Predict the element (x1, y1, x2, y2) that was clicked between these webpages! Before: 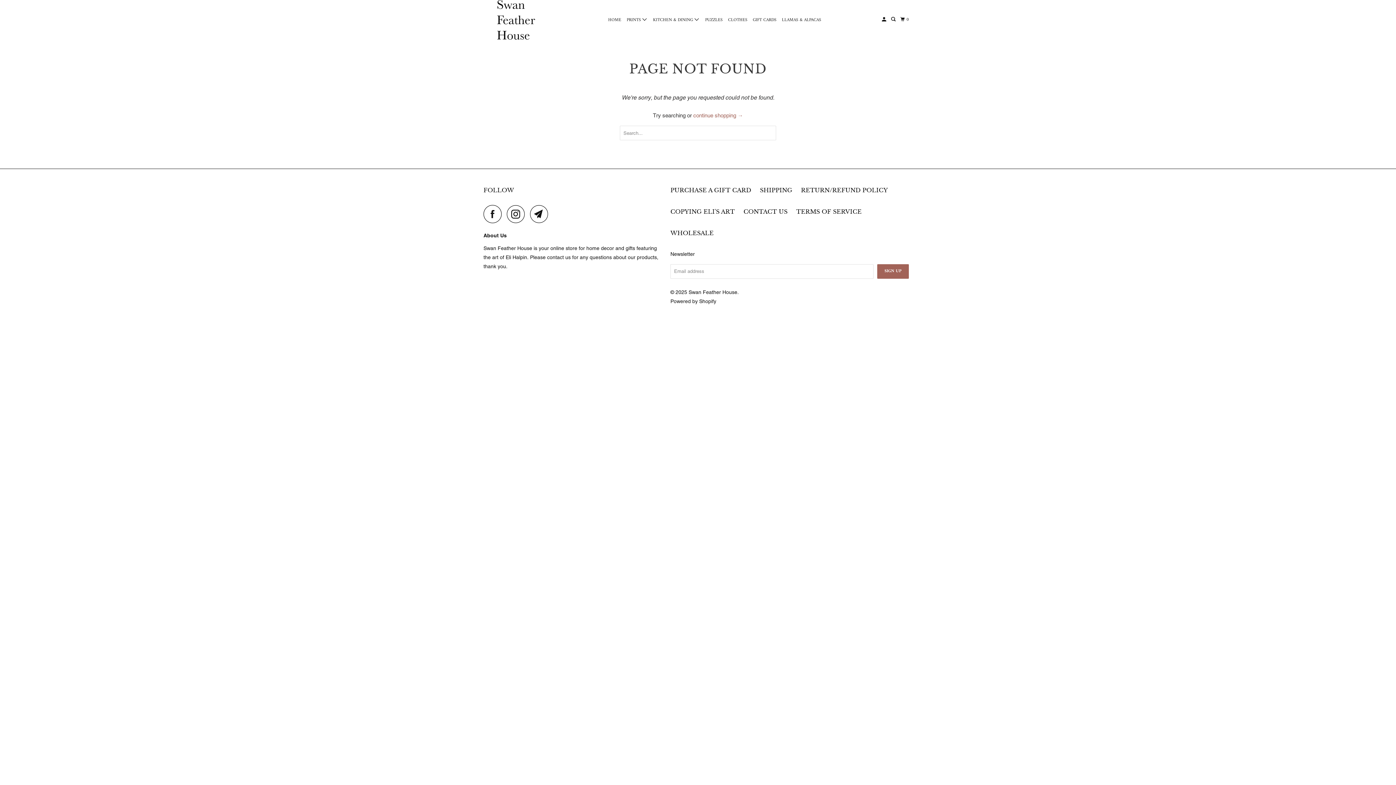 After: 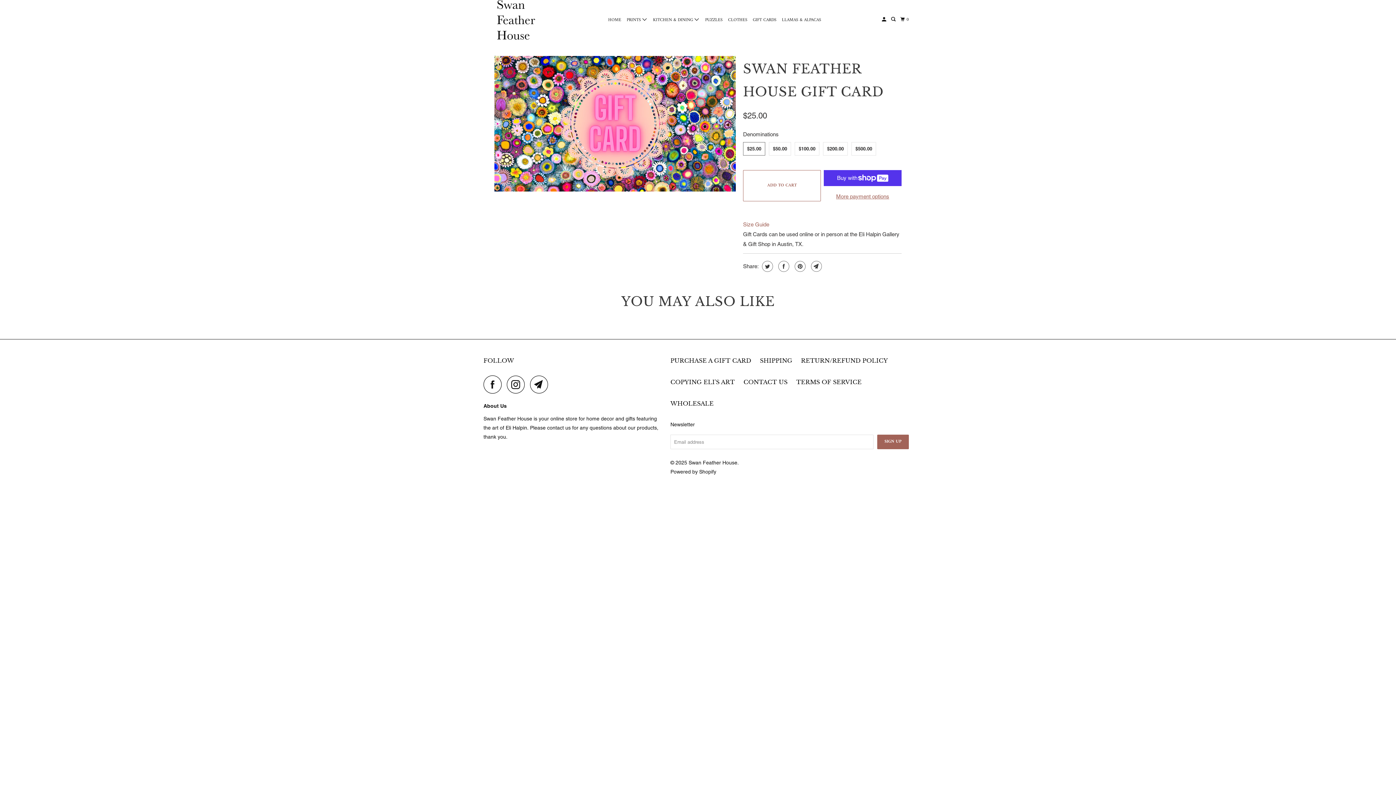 Action: label: PURCHASE A GIFT CARD bbox: (670, 185, 751, 195)